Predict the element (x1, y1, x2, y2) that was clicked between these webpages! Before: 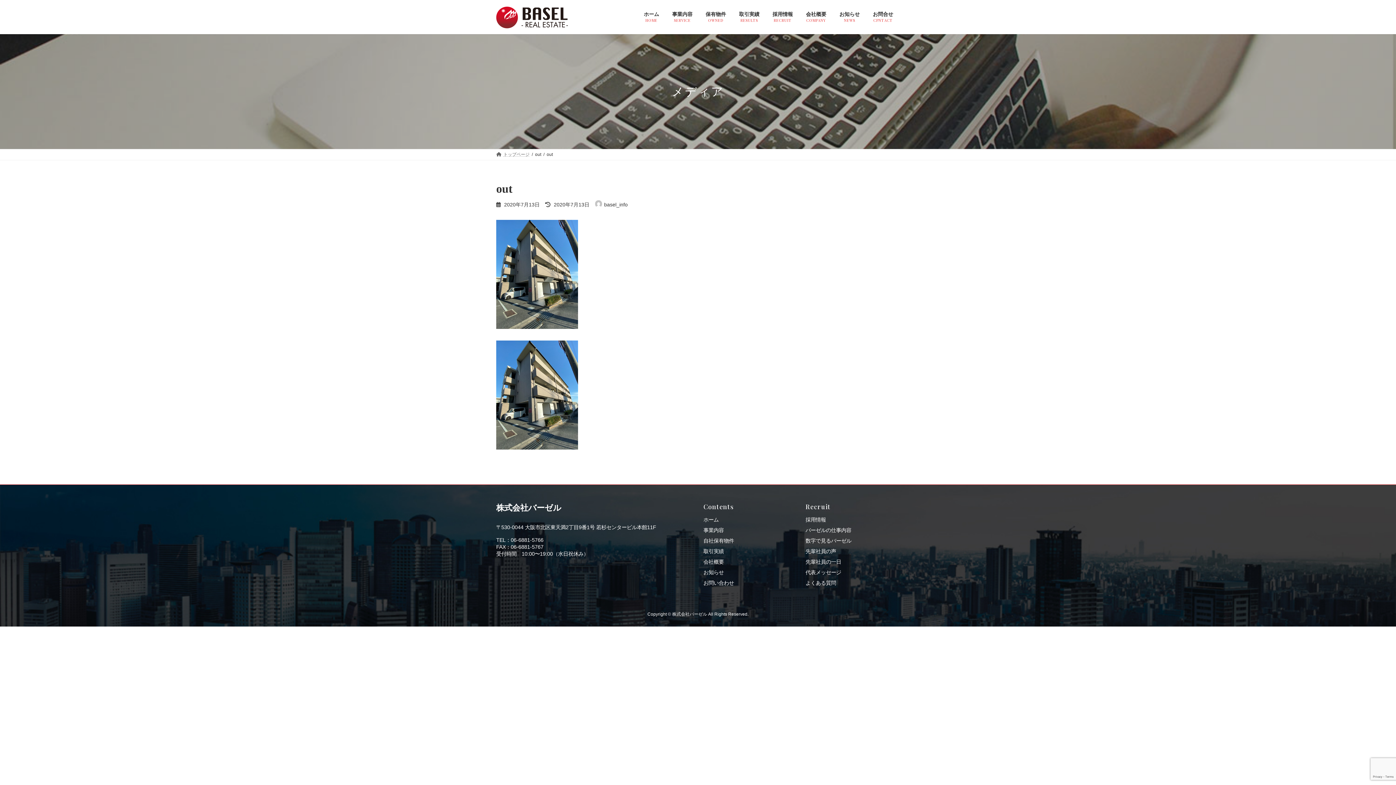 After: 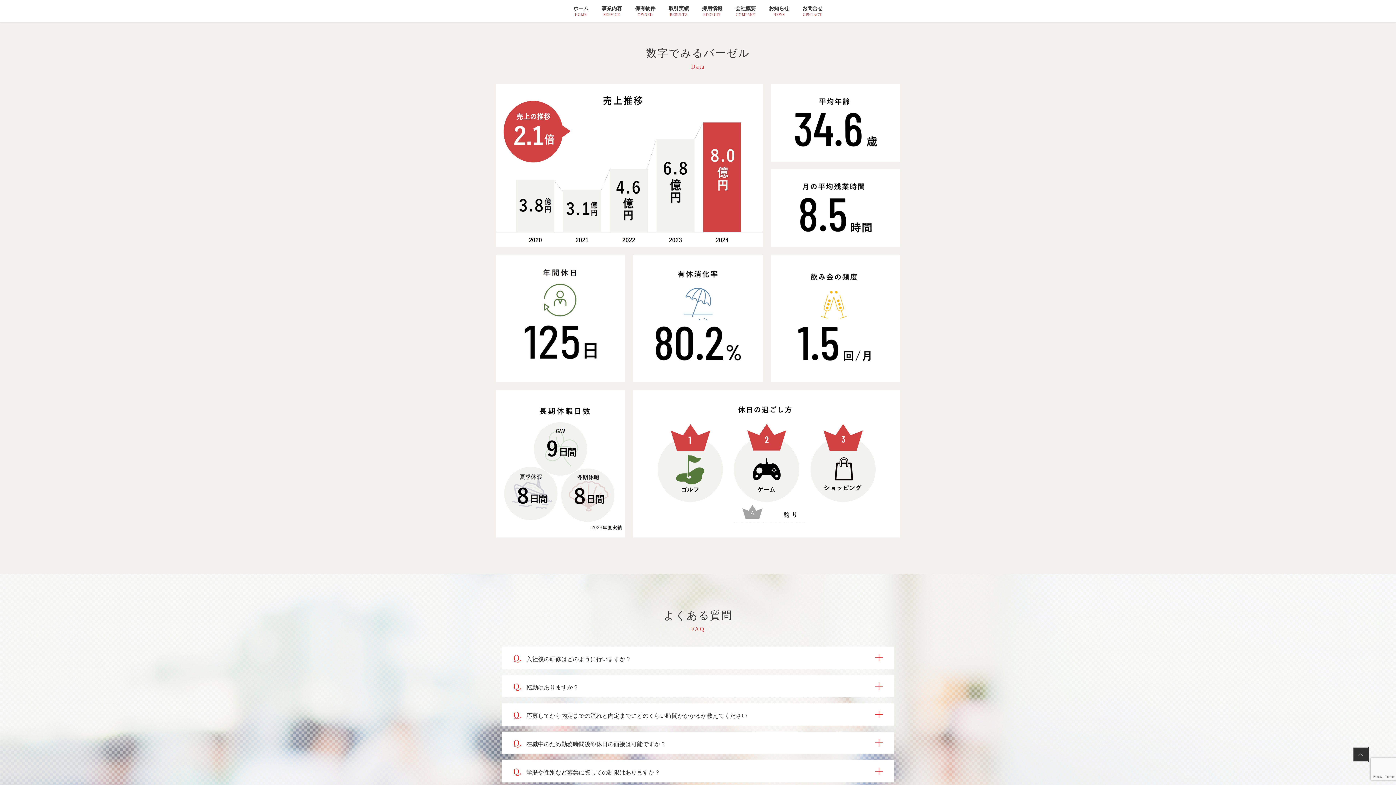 Action: bbox: (805, 537, 900, 544) label: 数字で見るバーゼル